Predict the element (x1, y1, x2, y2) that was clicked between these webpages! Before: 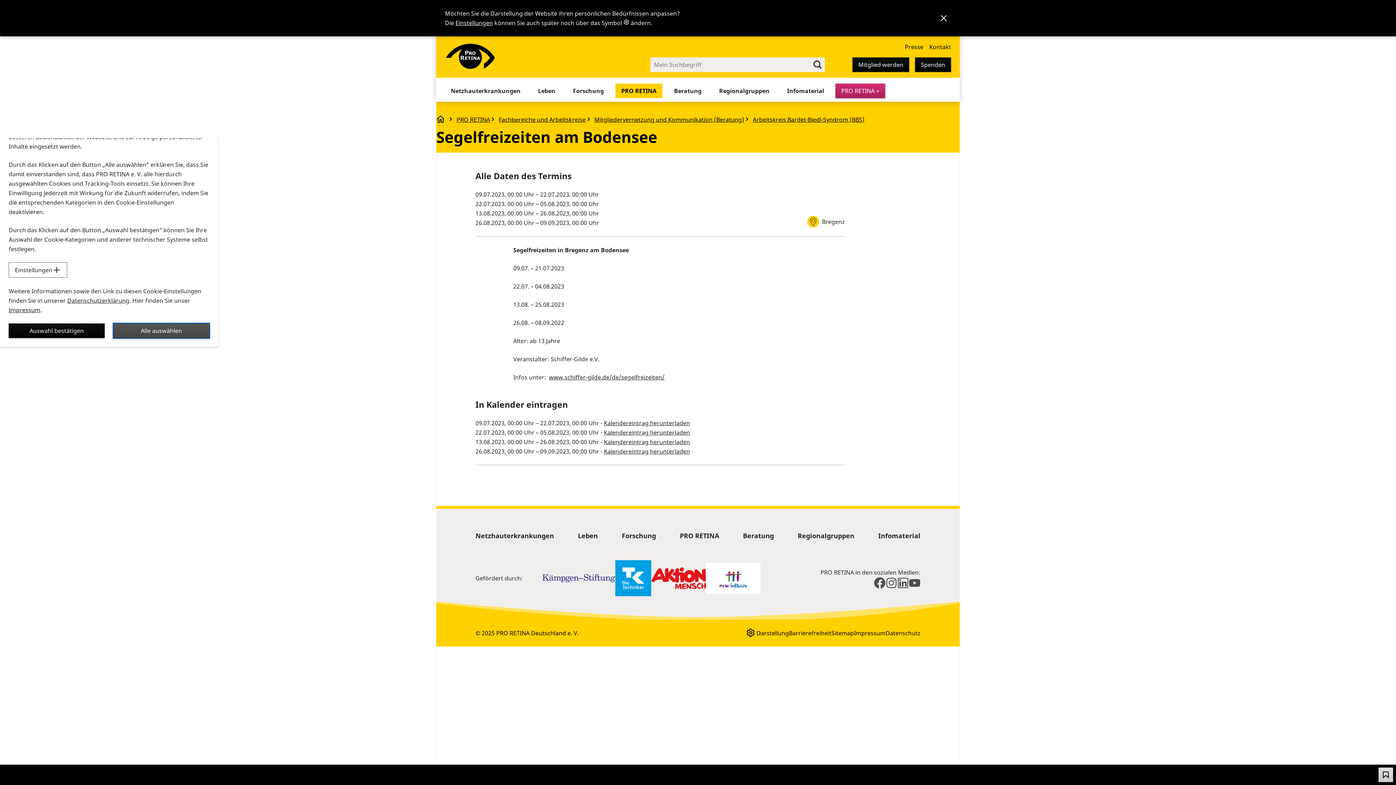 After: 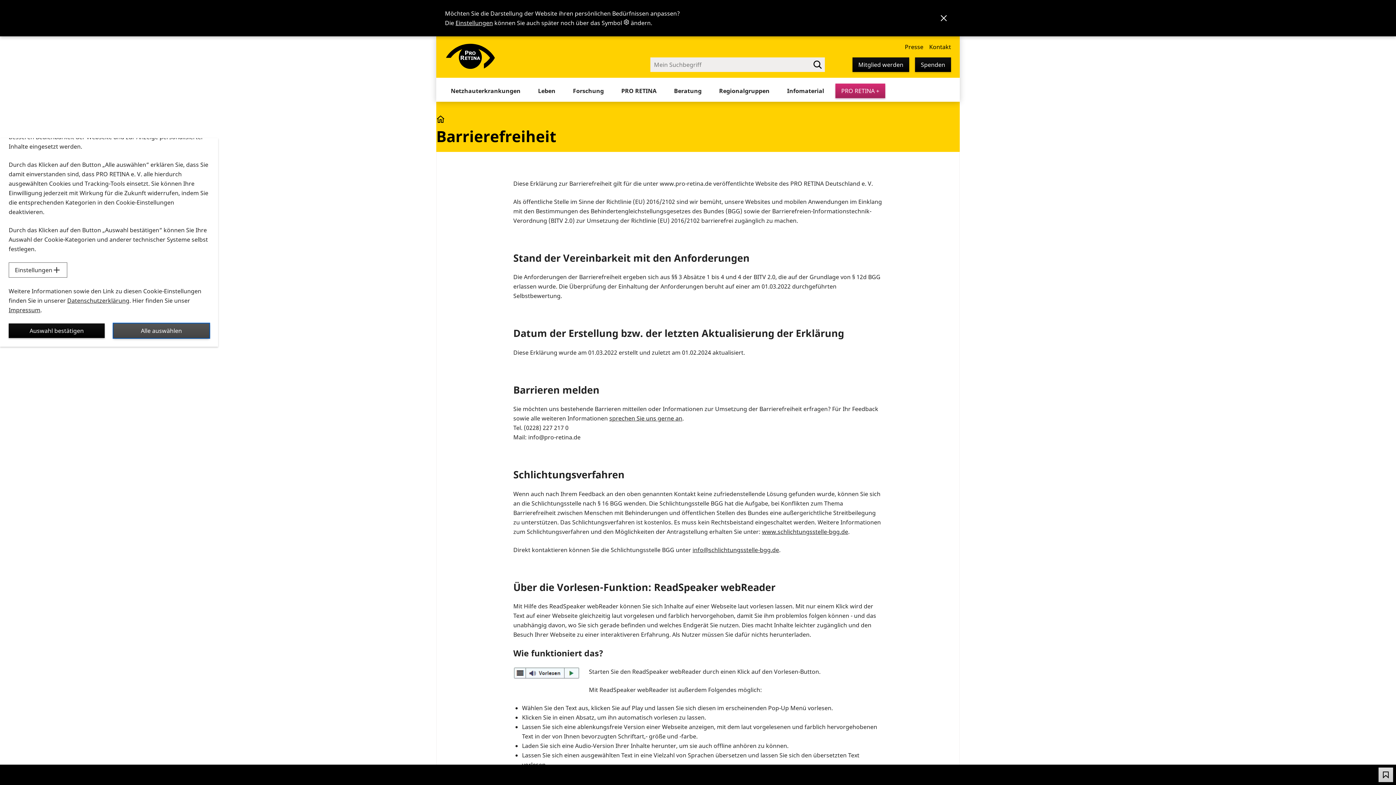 Action: label: Barrierefreiheit bbox: (789, 629, 831, 637)